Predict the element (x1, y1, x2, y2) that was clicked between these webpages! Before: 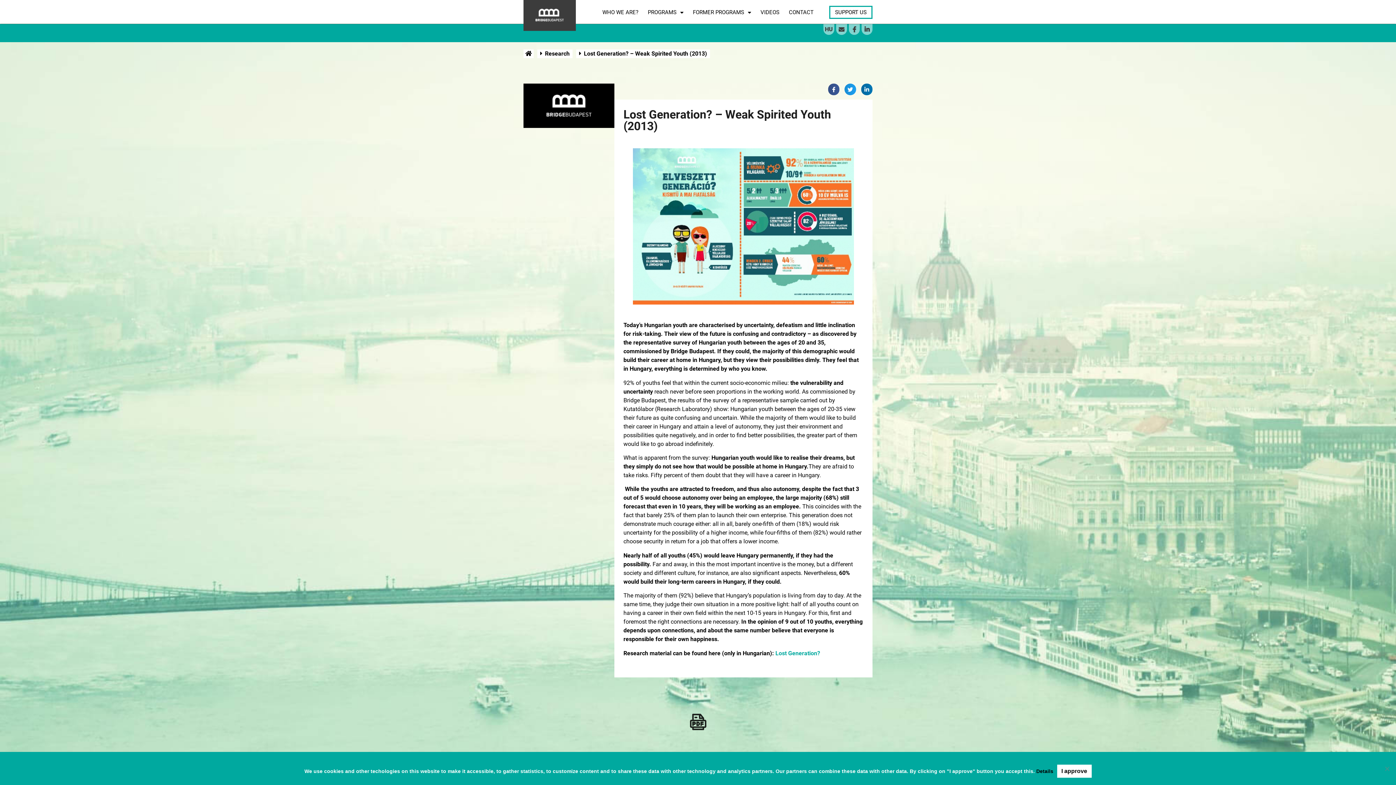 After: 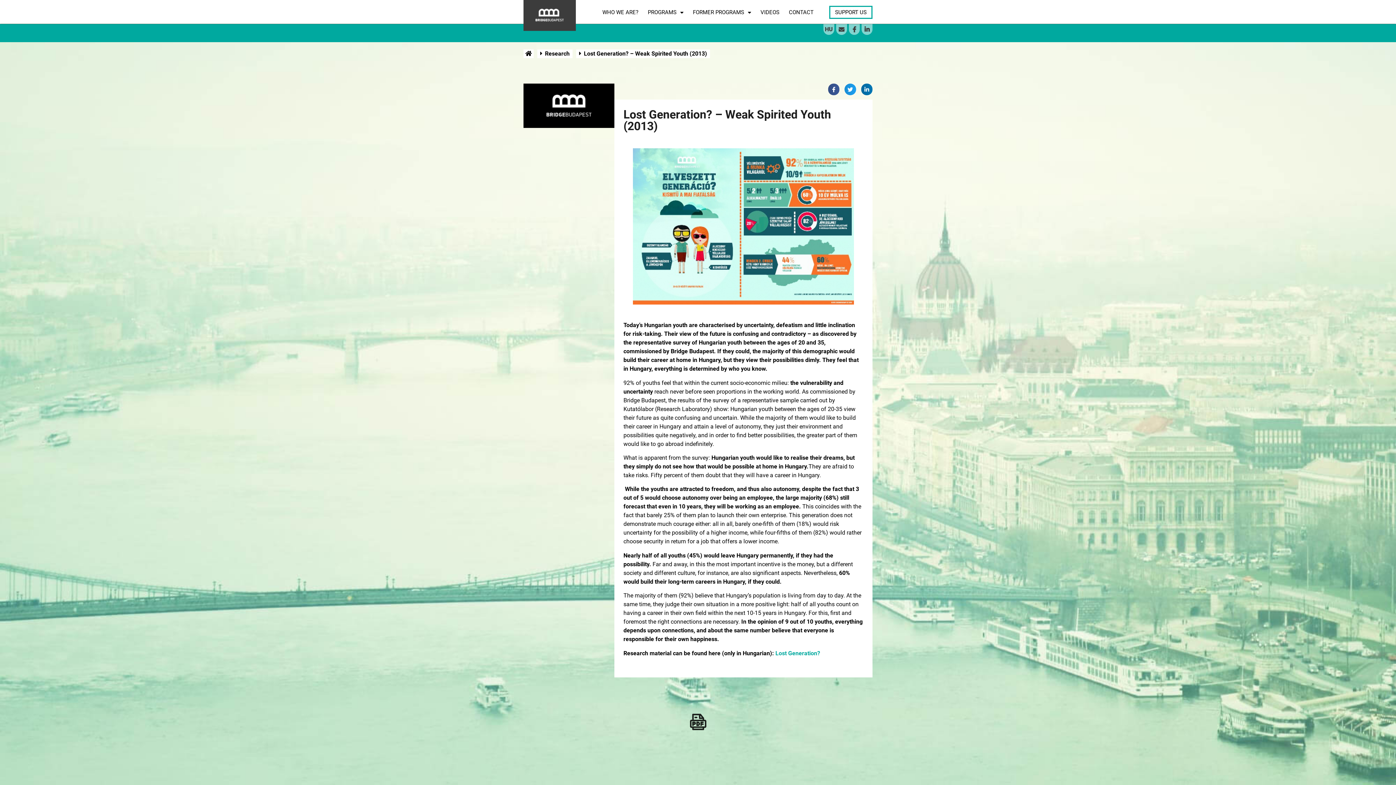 Action: label: I approve bbox: (1057, 765, 1091, 778)